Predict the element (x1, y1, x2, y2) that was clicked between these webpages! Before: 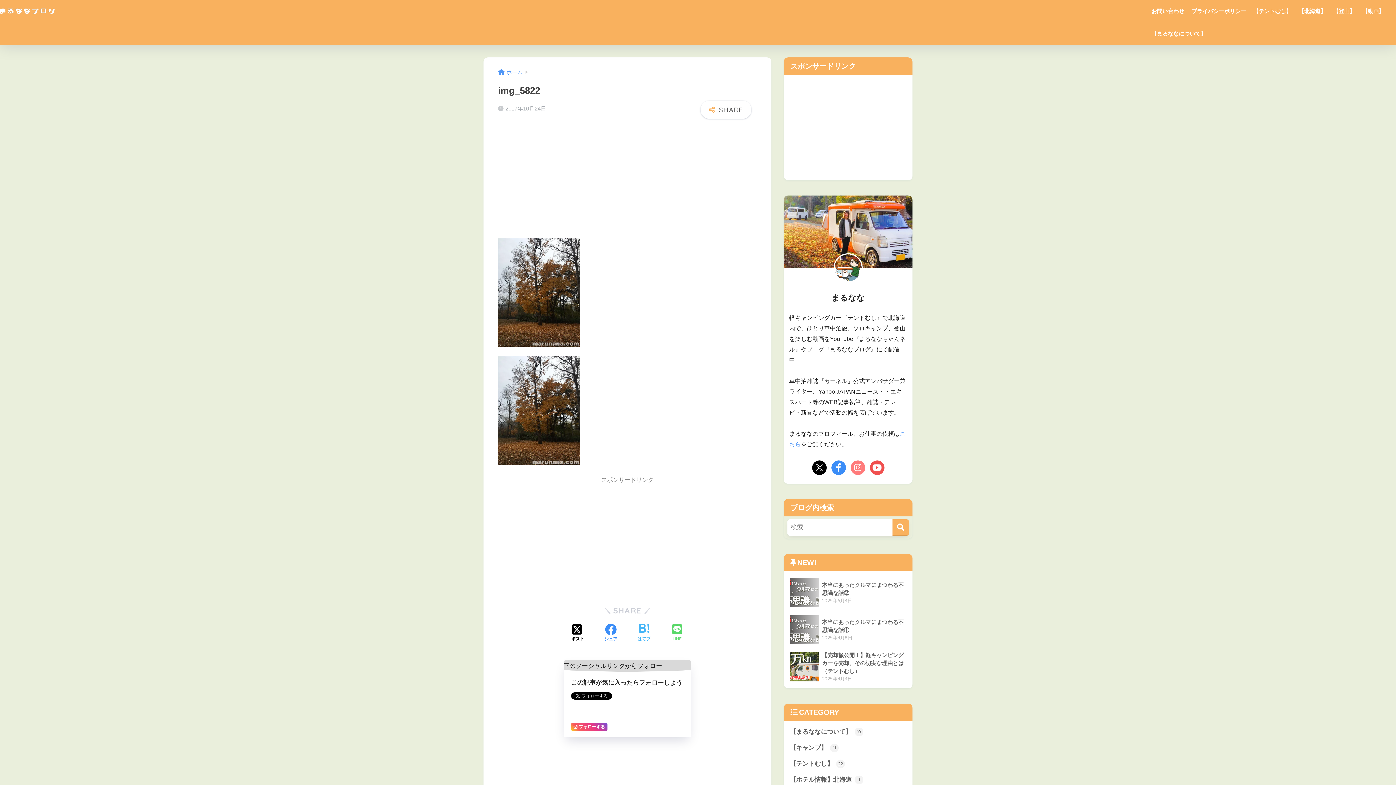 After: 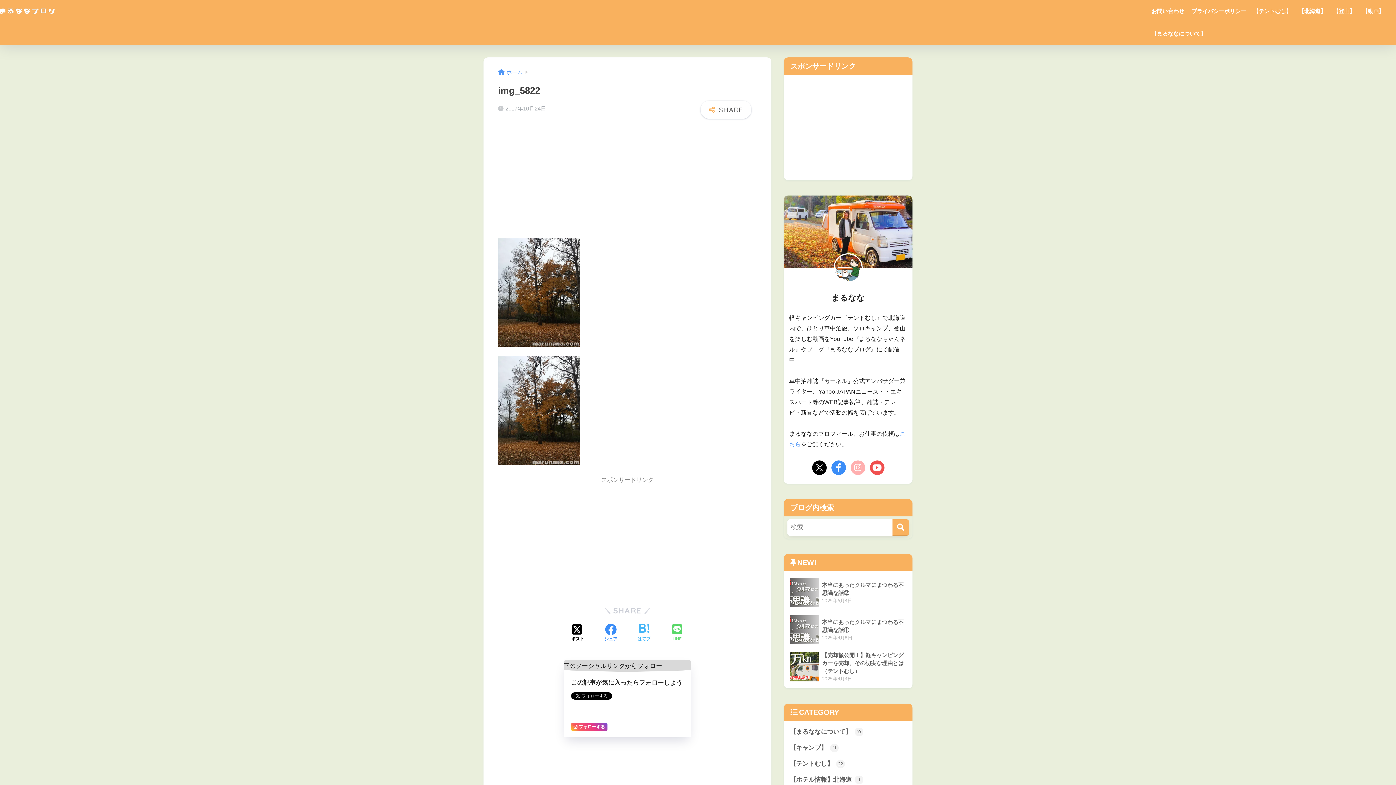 Action: bbox: (849, 459, 866, 476)